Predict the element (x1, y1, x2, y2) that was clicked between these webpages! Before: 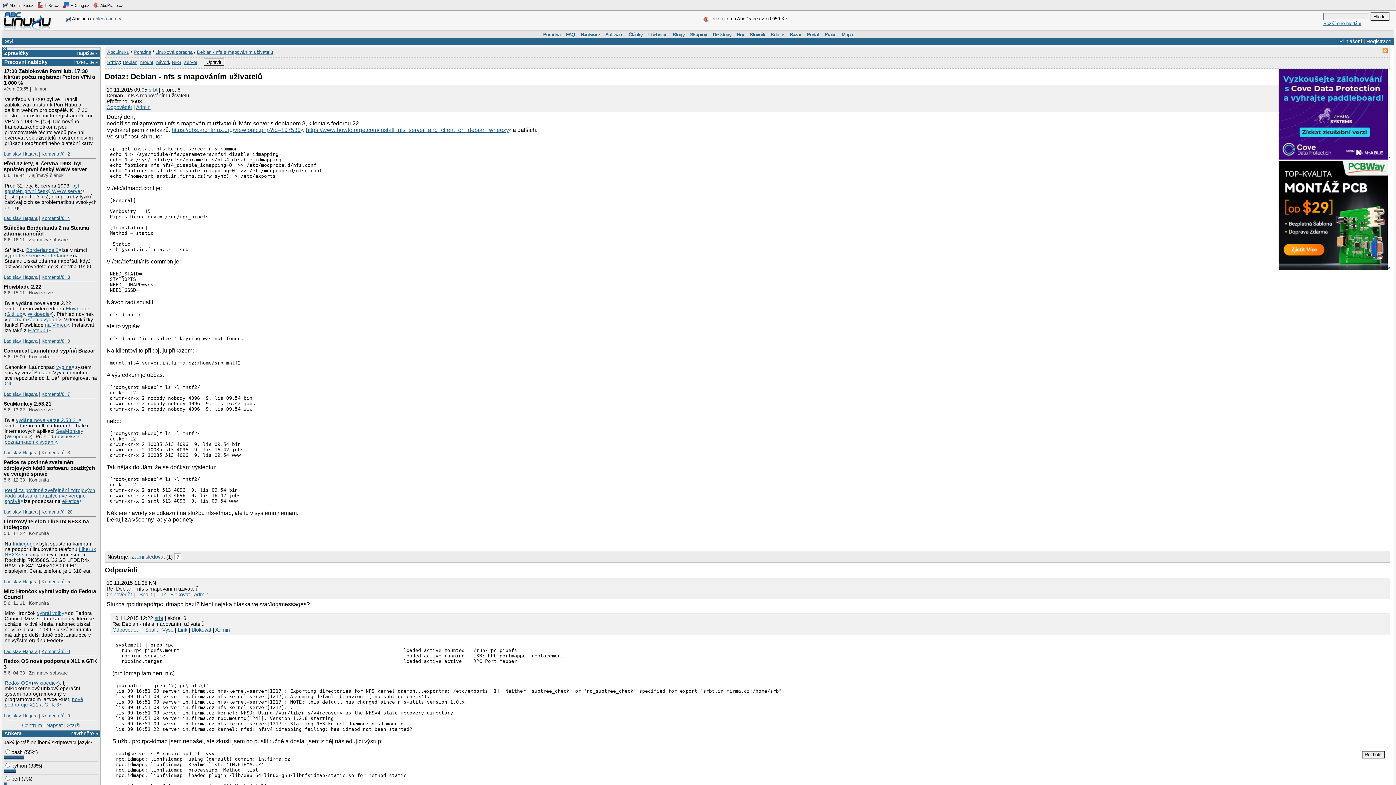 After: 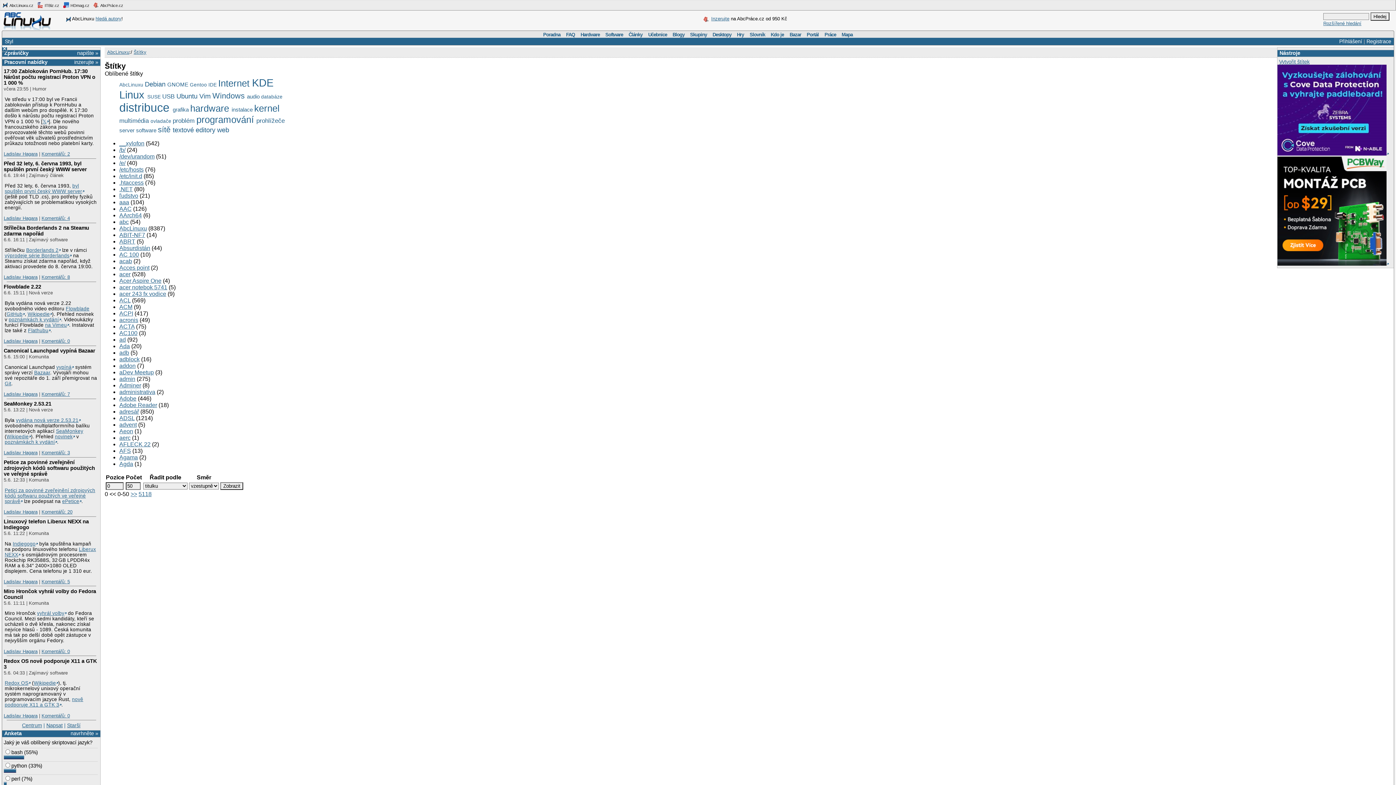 Action: label: Štítky bbox: (107, 59, 119, 64)